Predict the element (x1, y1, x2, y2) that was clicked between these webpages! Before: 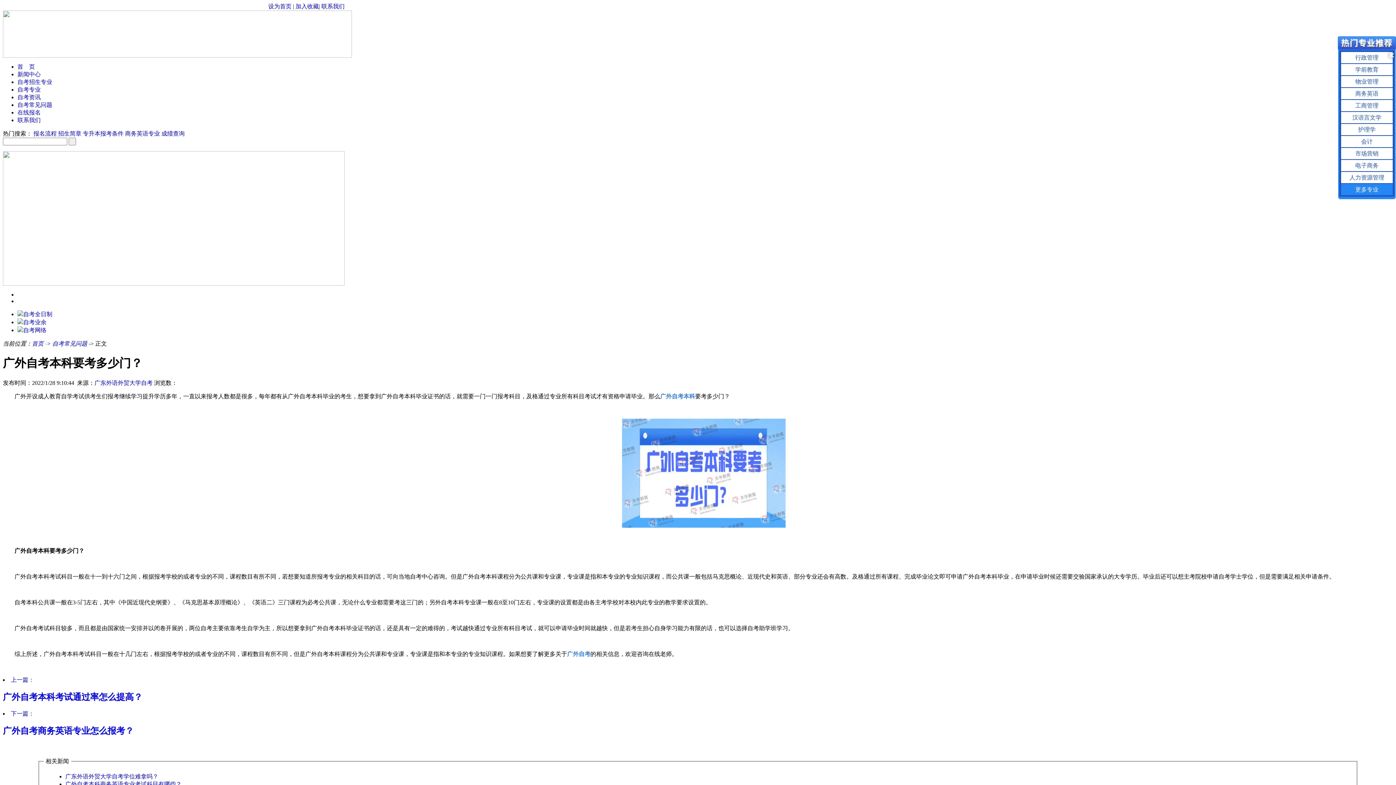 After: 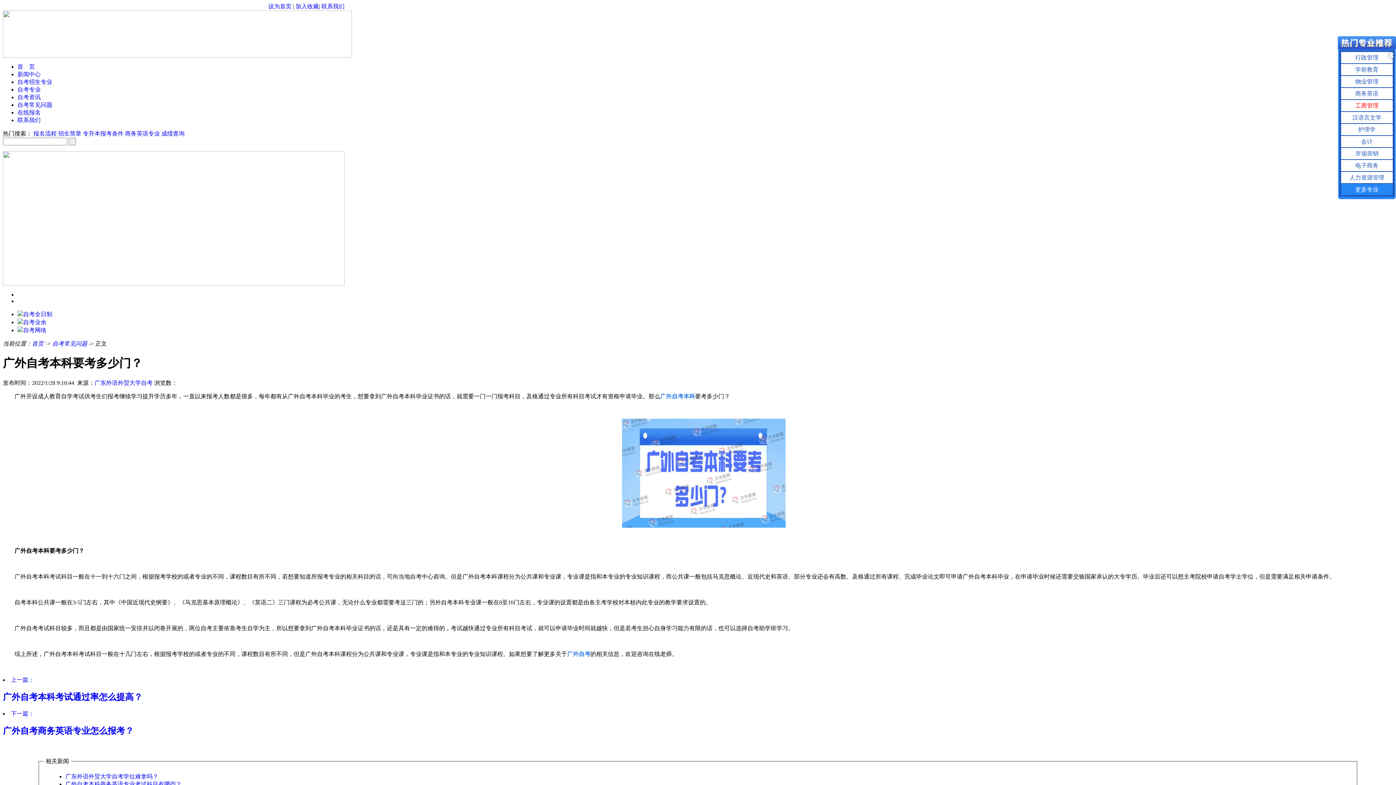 Action: label: 工商管理 bbox: (1341, 100, 1393, 111)